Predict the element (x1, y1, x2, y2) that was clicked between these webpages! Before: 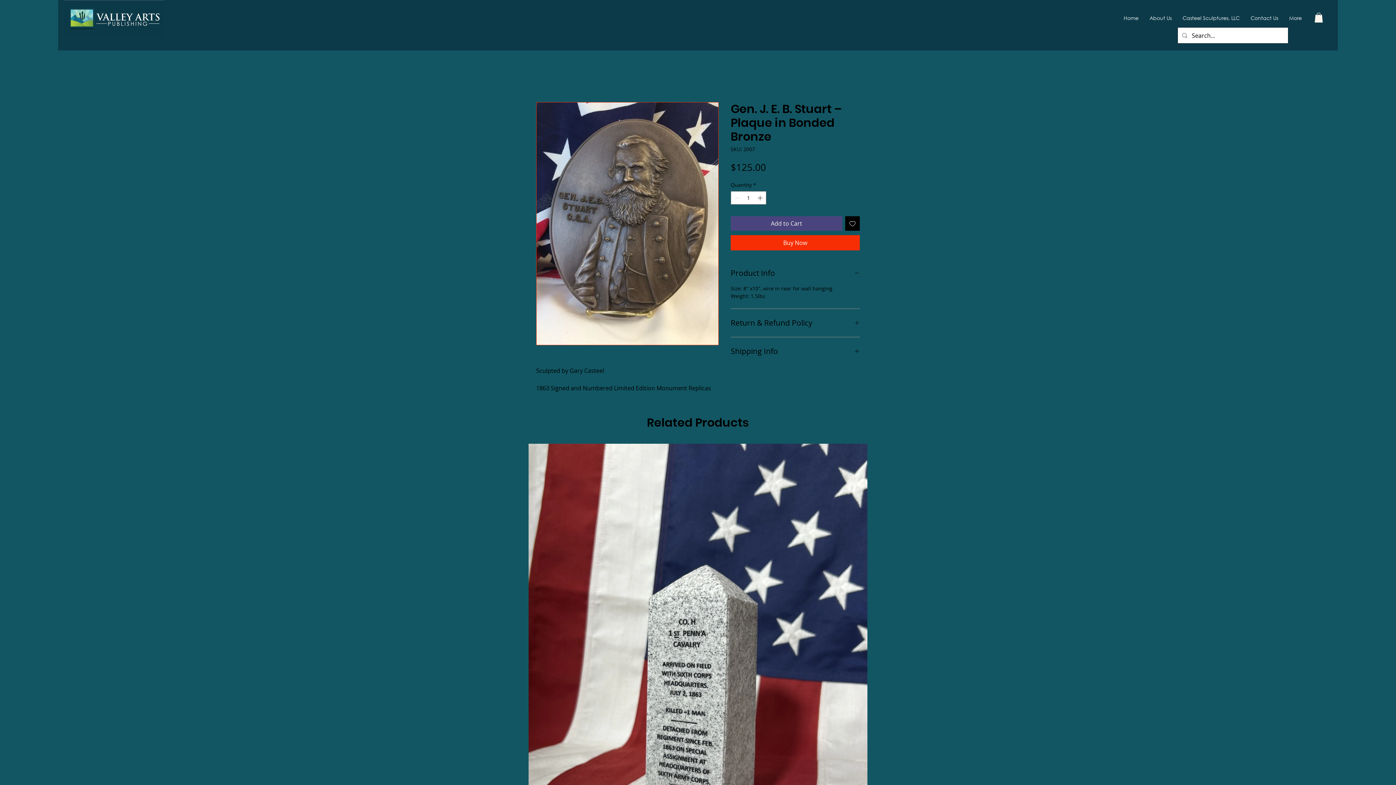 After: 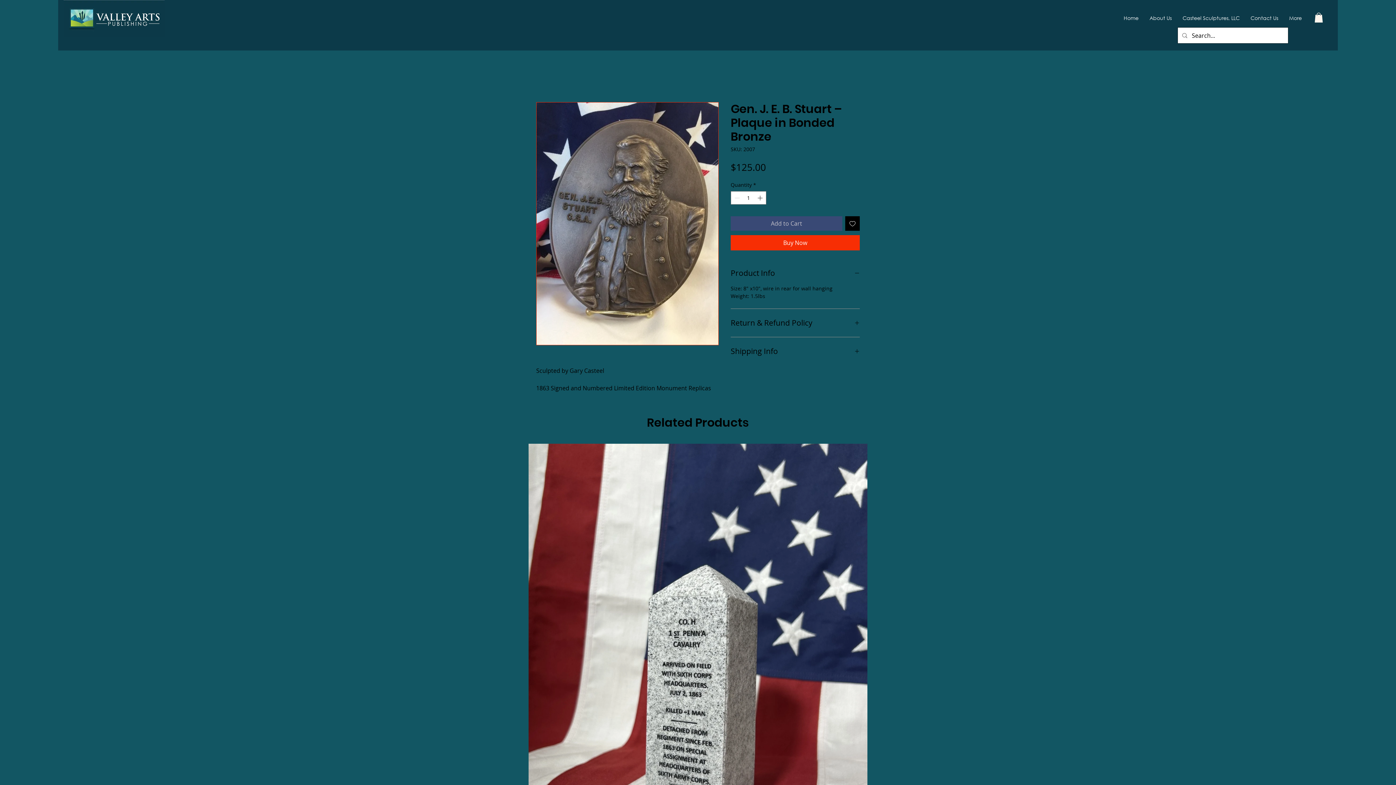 Action: bbox: (730, 216, 842, 231) label: Add to Cart